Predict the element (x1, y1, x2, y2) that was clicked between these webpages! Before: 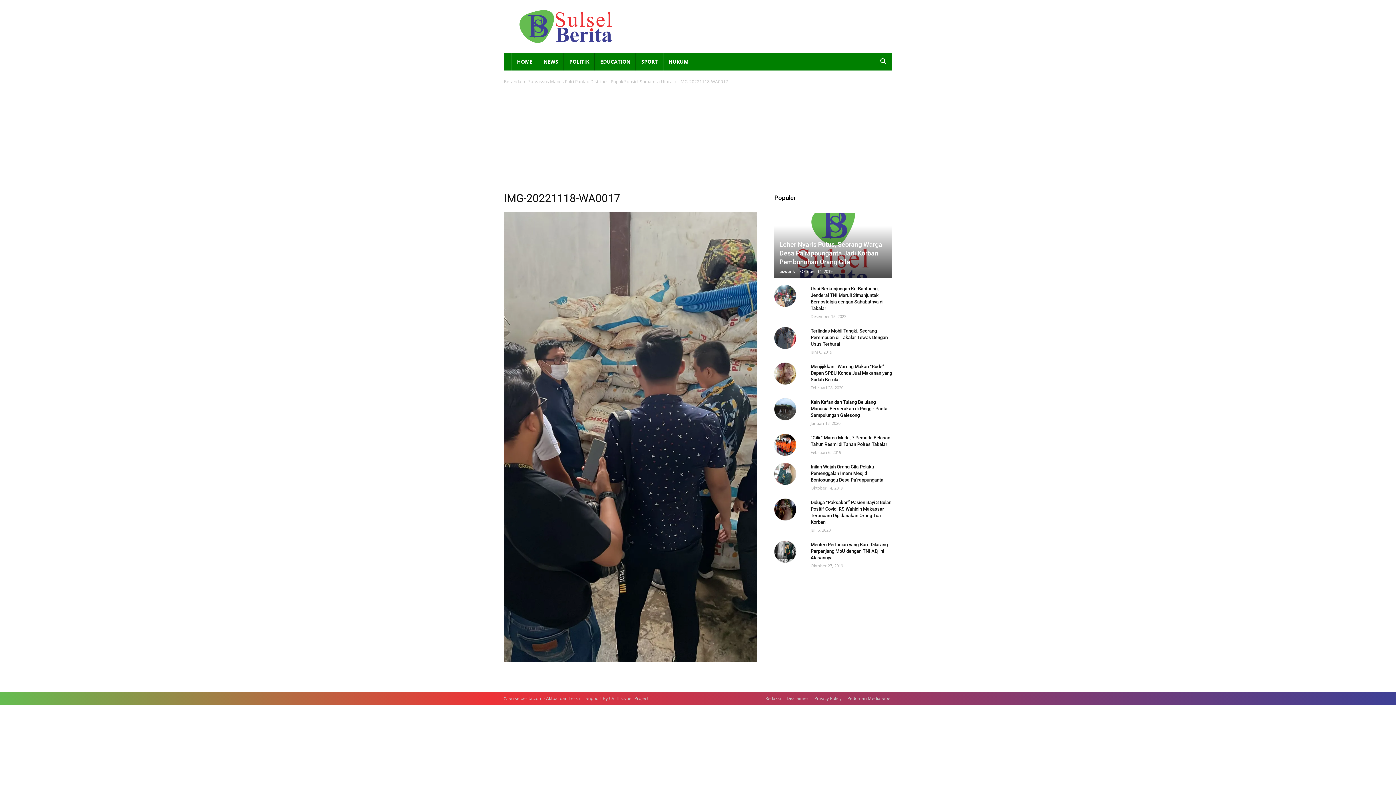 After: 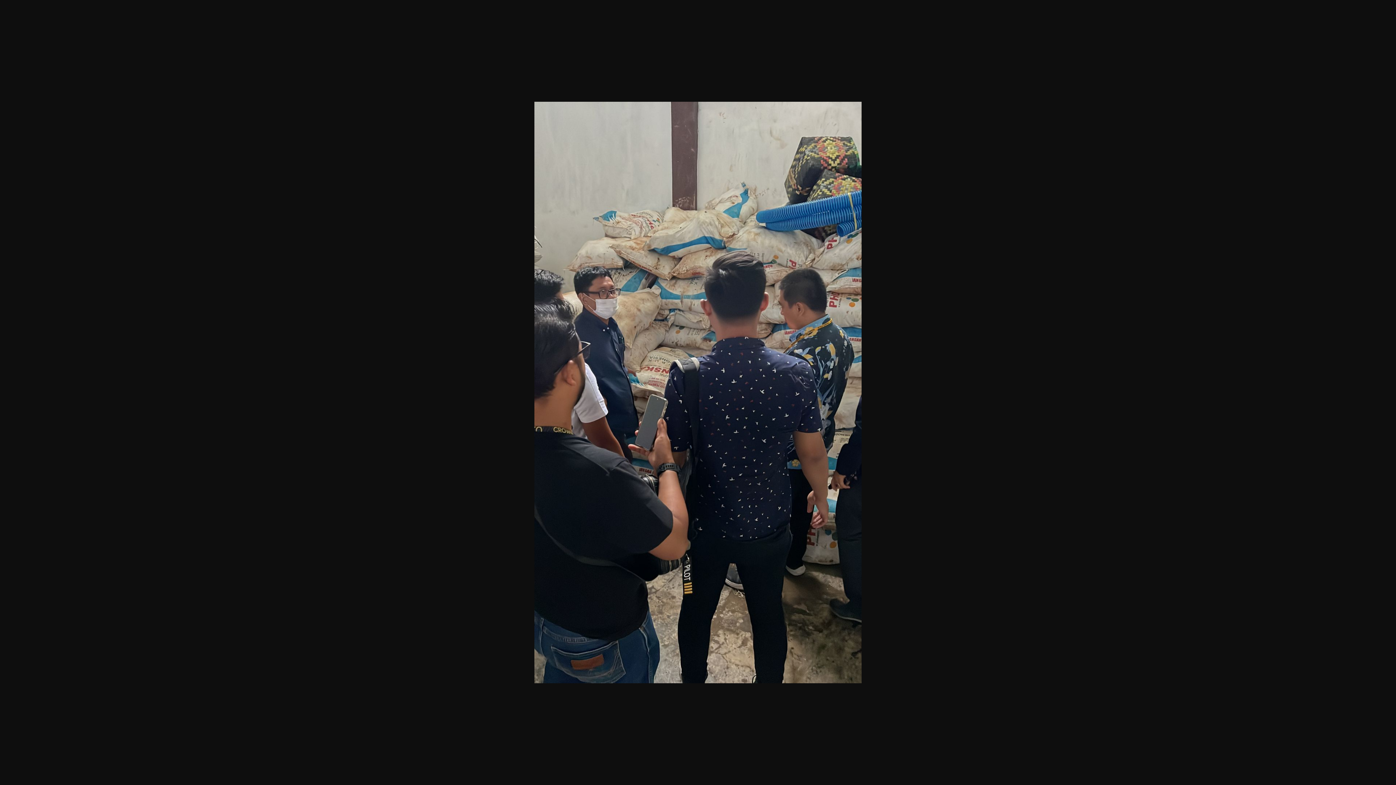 Action: bbox: (504, 657, 757, 663)